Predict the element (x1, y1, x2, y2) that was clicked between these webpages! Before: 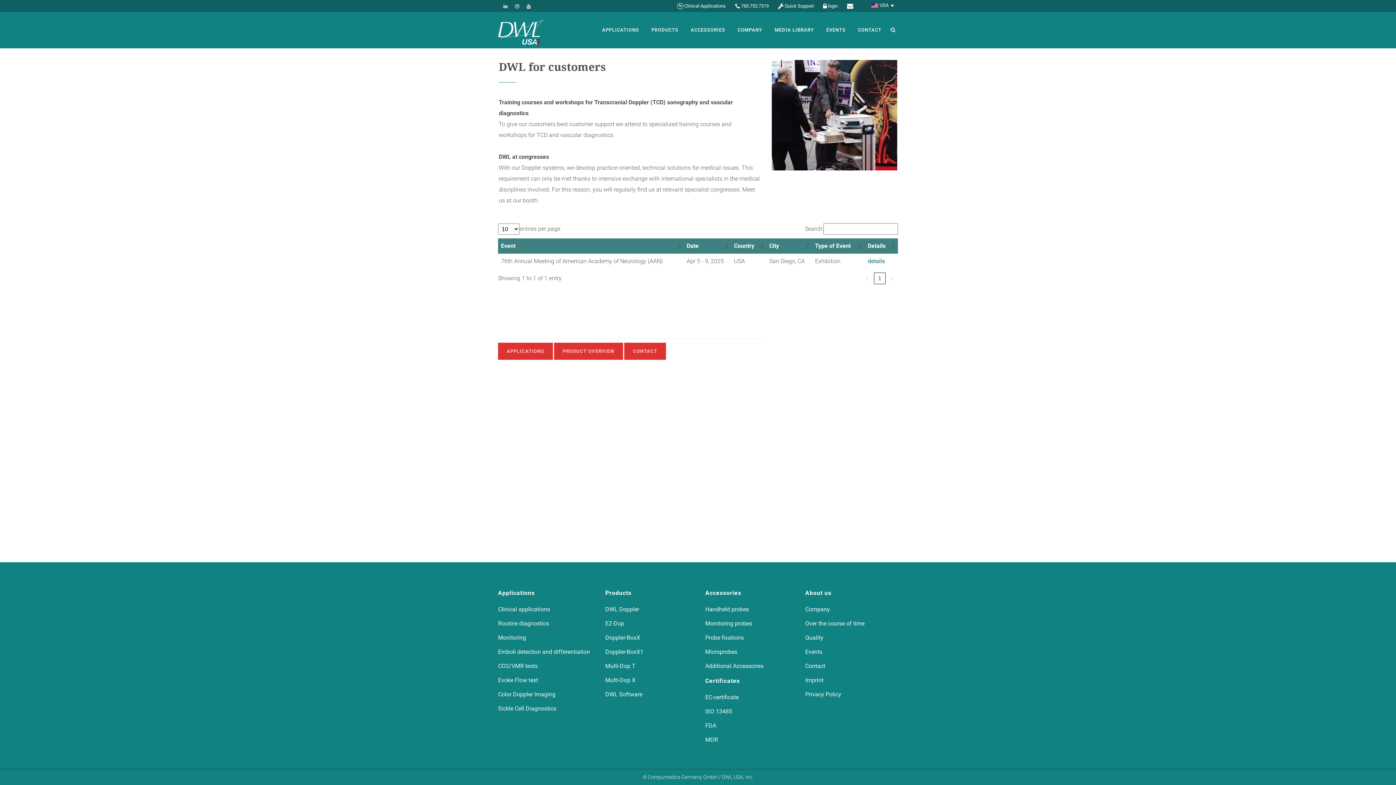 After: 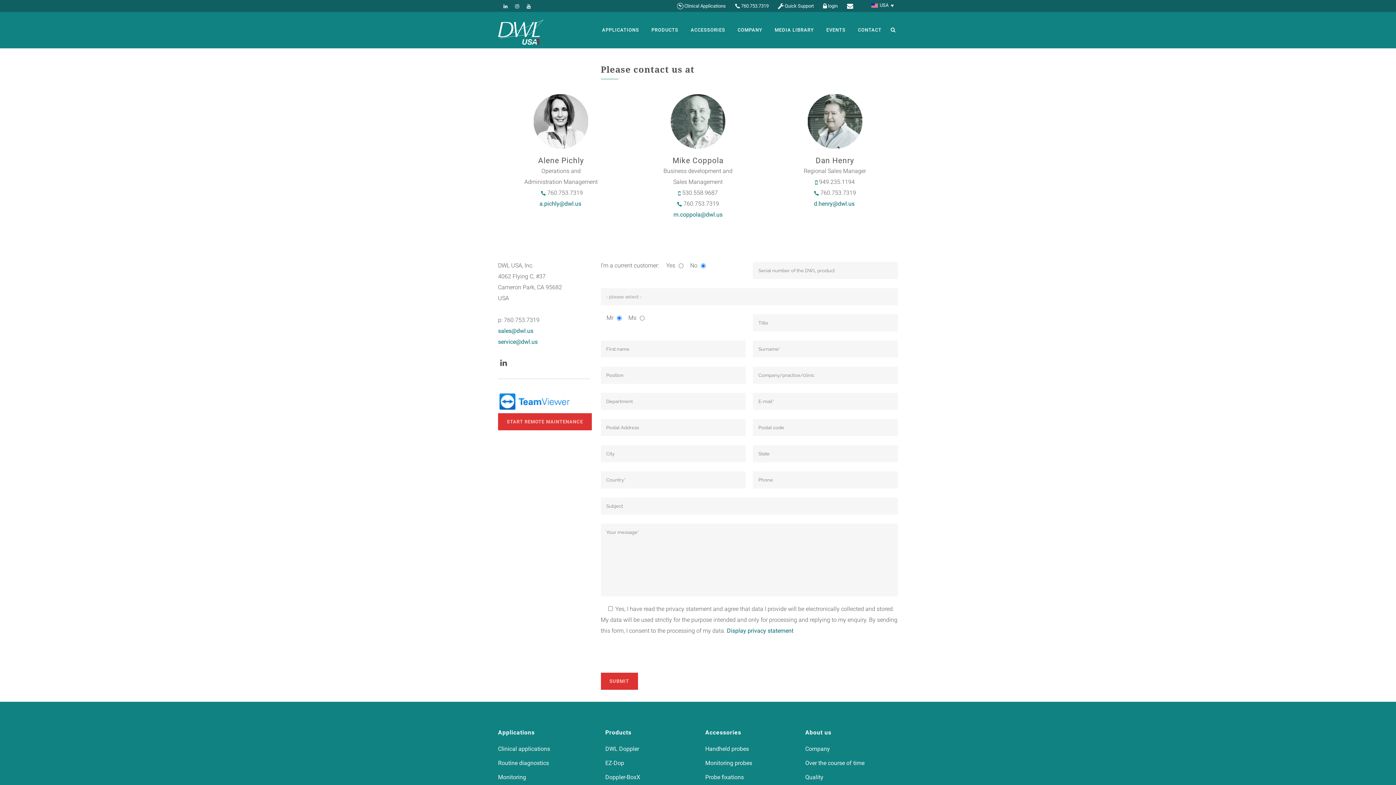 Action: bbox: (847, 2, 853, 9)